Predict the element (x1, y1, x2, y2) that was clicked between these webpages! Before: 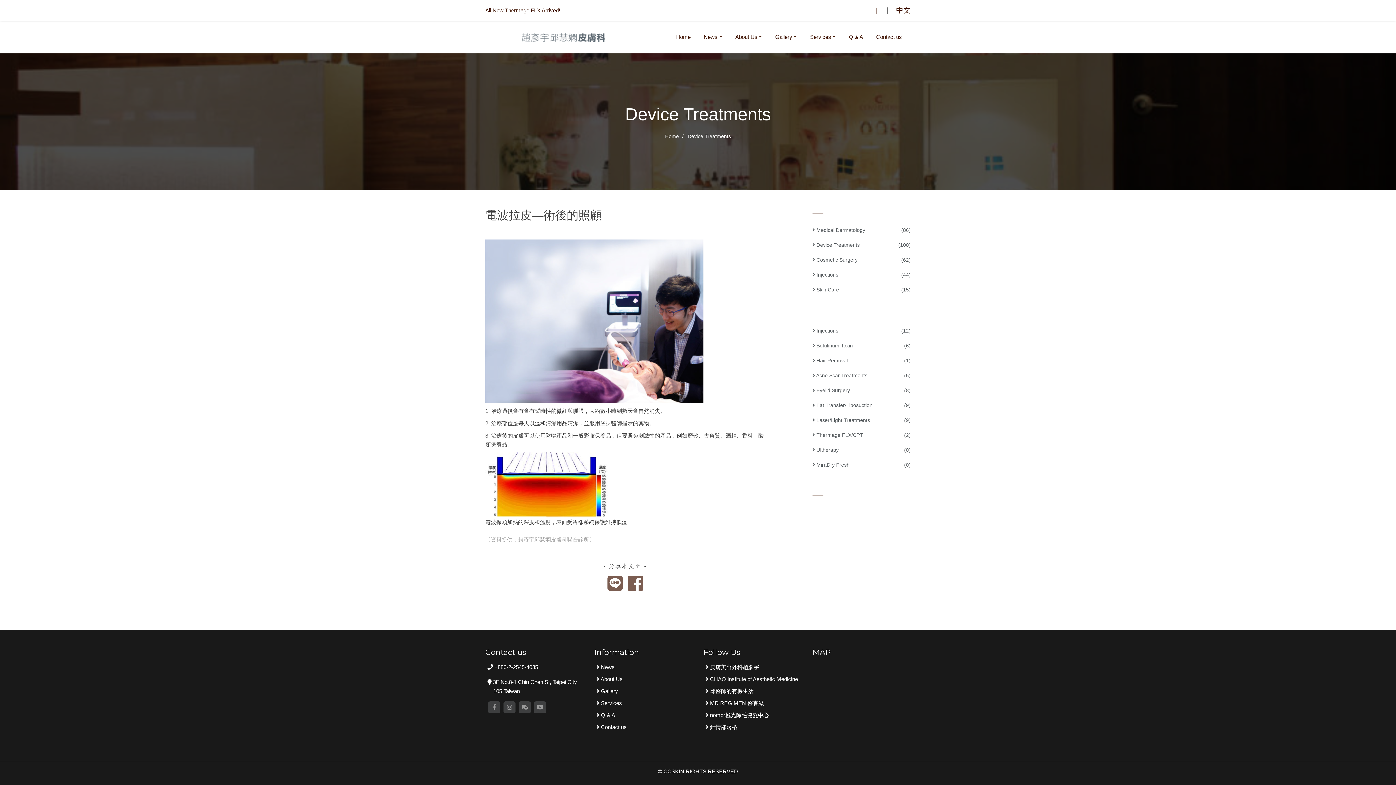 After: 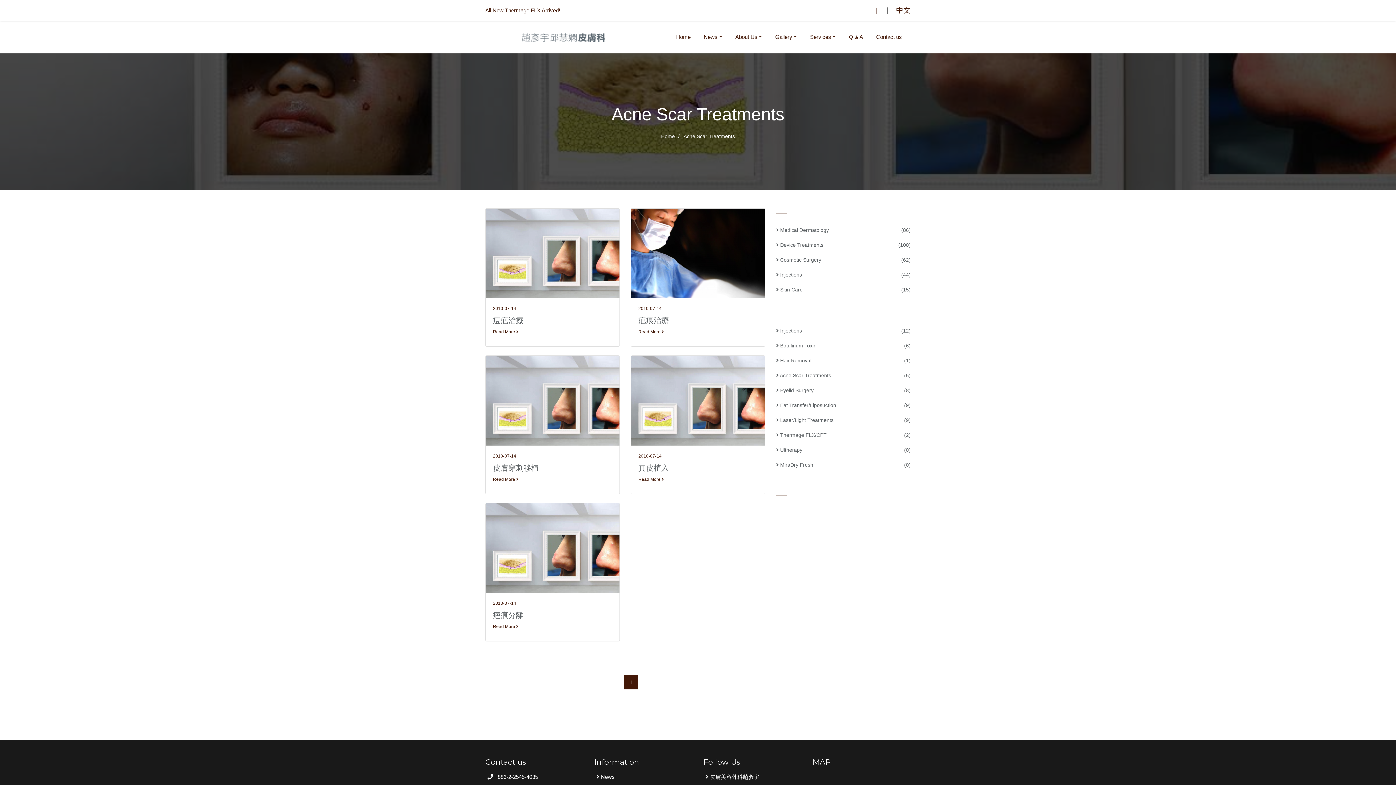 Action: label:  Acne Scar Treatments
(5) bbox: (812, 371, 910, 380)